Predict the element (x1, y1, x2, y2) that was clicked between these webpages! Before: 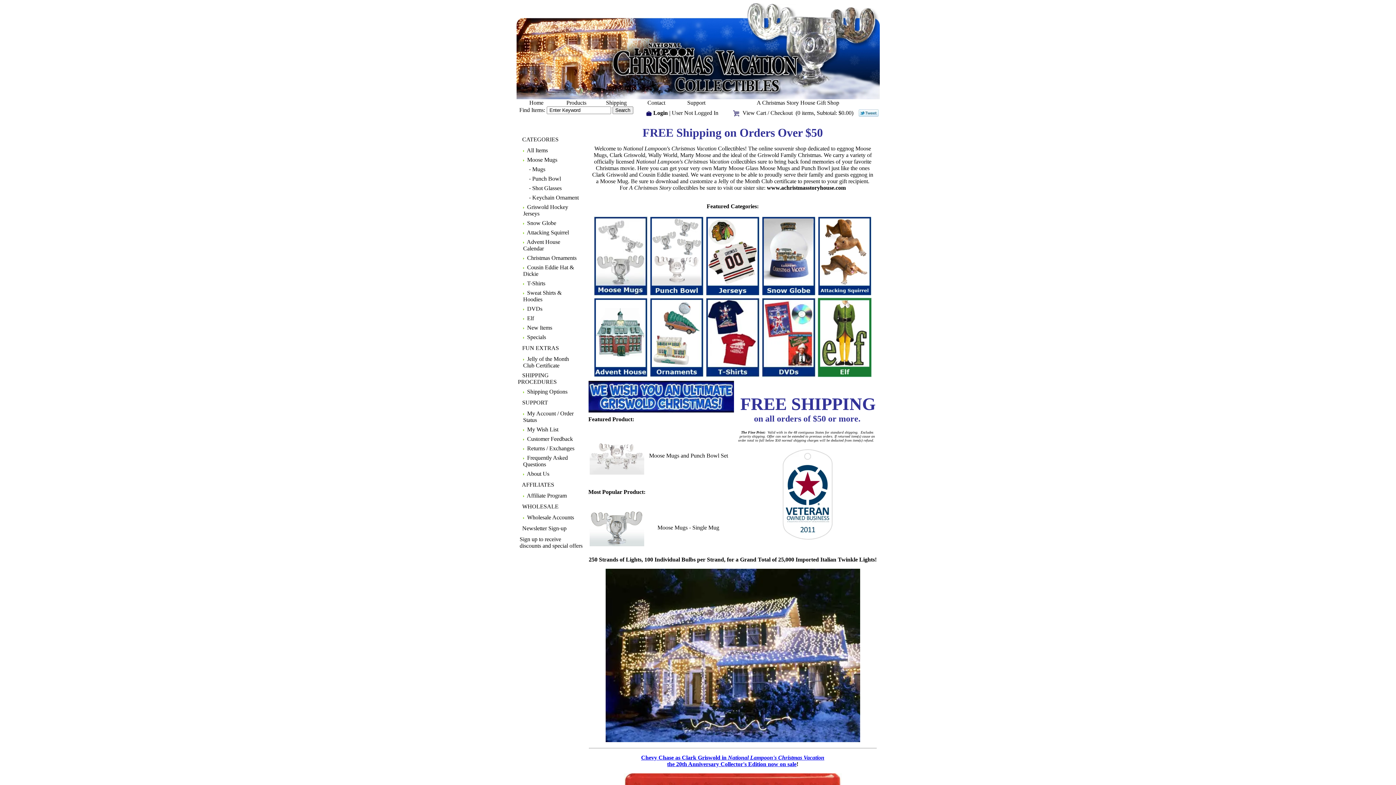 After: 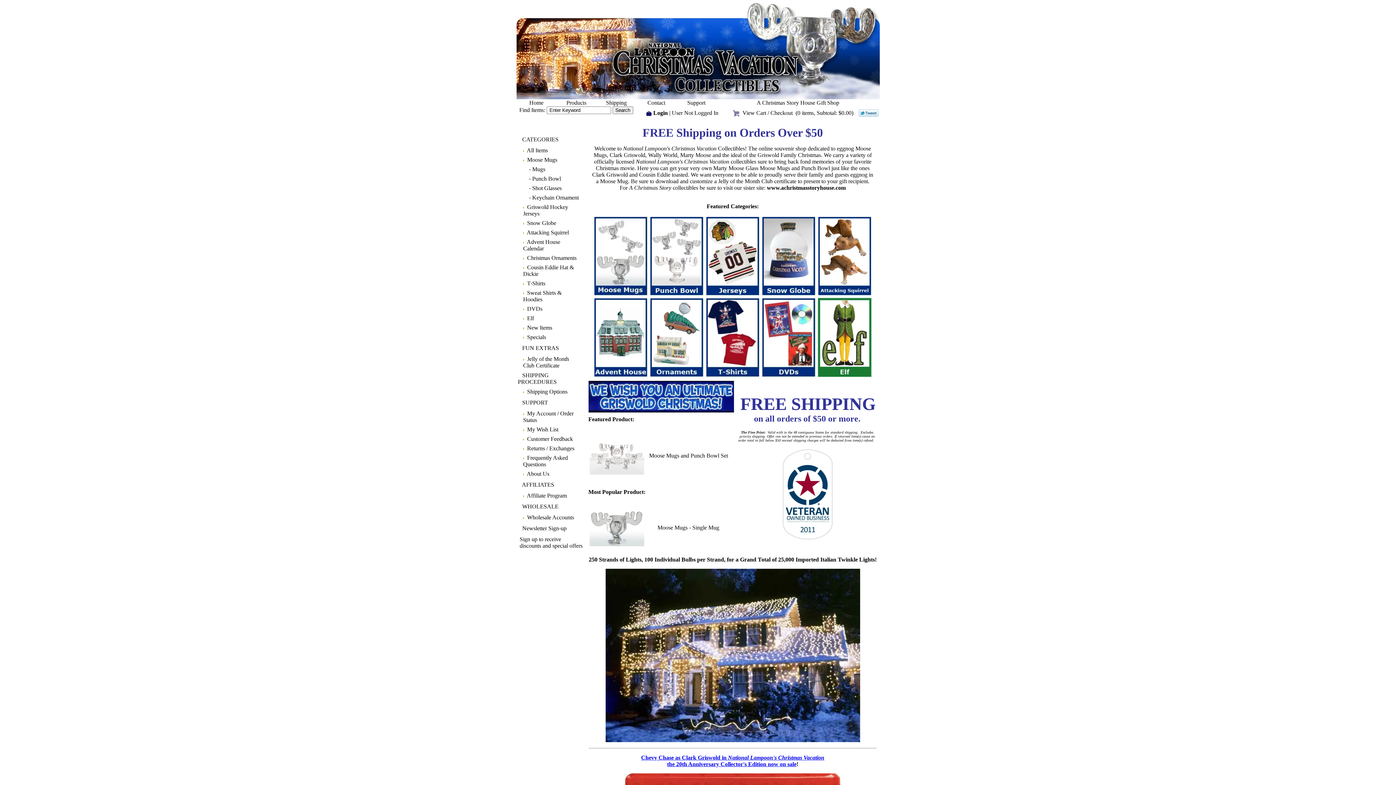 Action: bbox: (641, 754, 824, 767) label: Chevy Chase as Clark Griswold in National Lampoon's Christmas Vacation
the 20th Anniversary Collector's Edition now on sale